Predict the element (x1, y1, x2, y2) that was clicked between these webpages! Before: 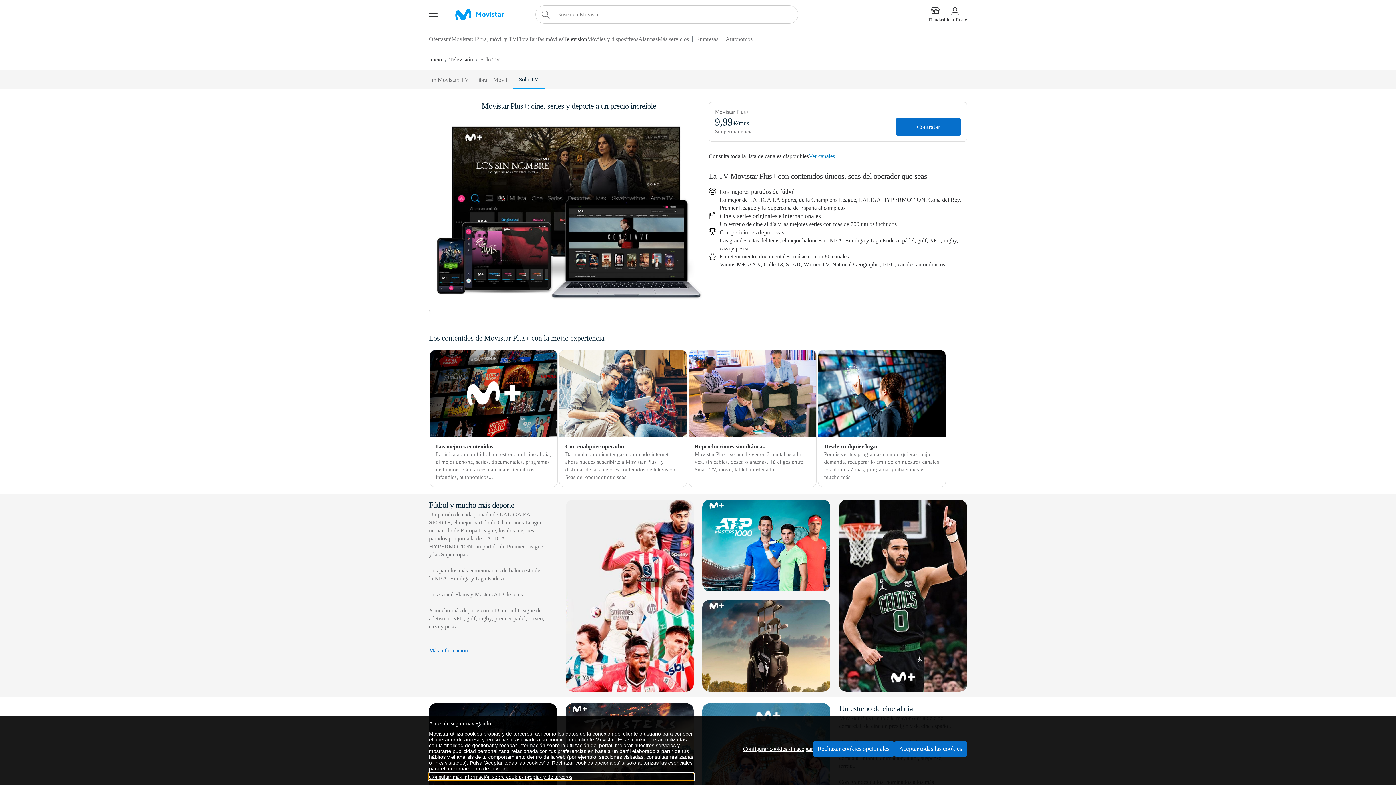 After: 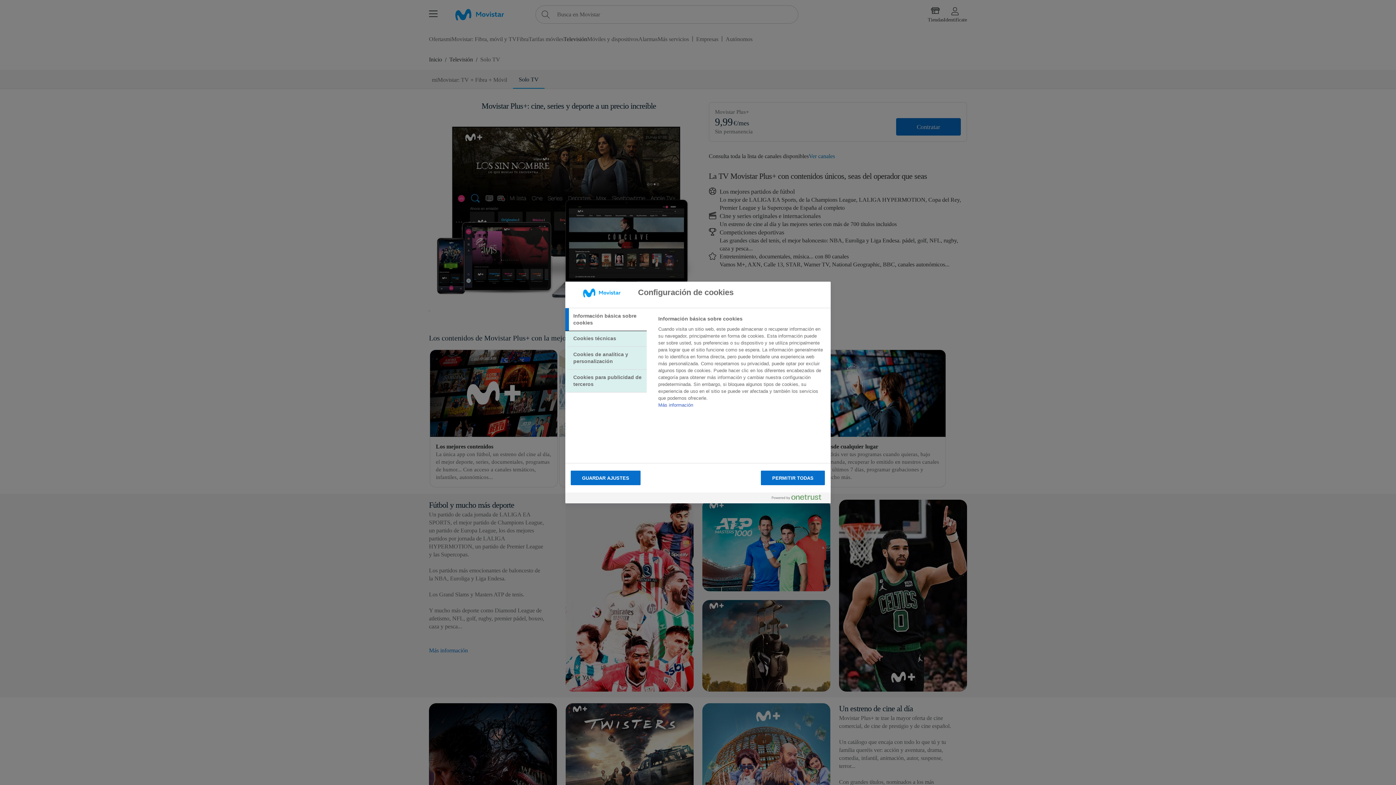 Action: label: Popup cookies configurar/rechazar bbox: (743, 744, 813, 753)